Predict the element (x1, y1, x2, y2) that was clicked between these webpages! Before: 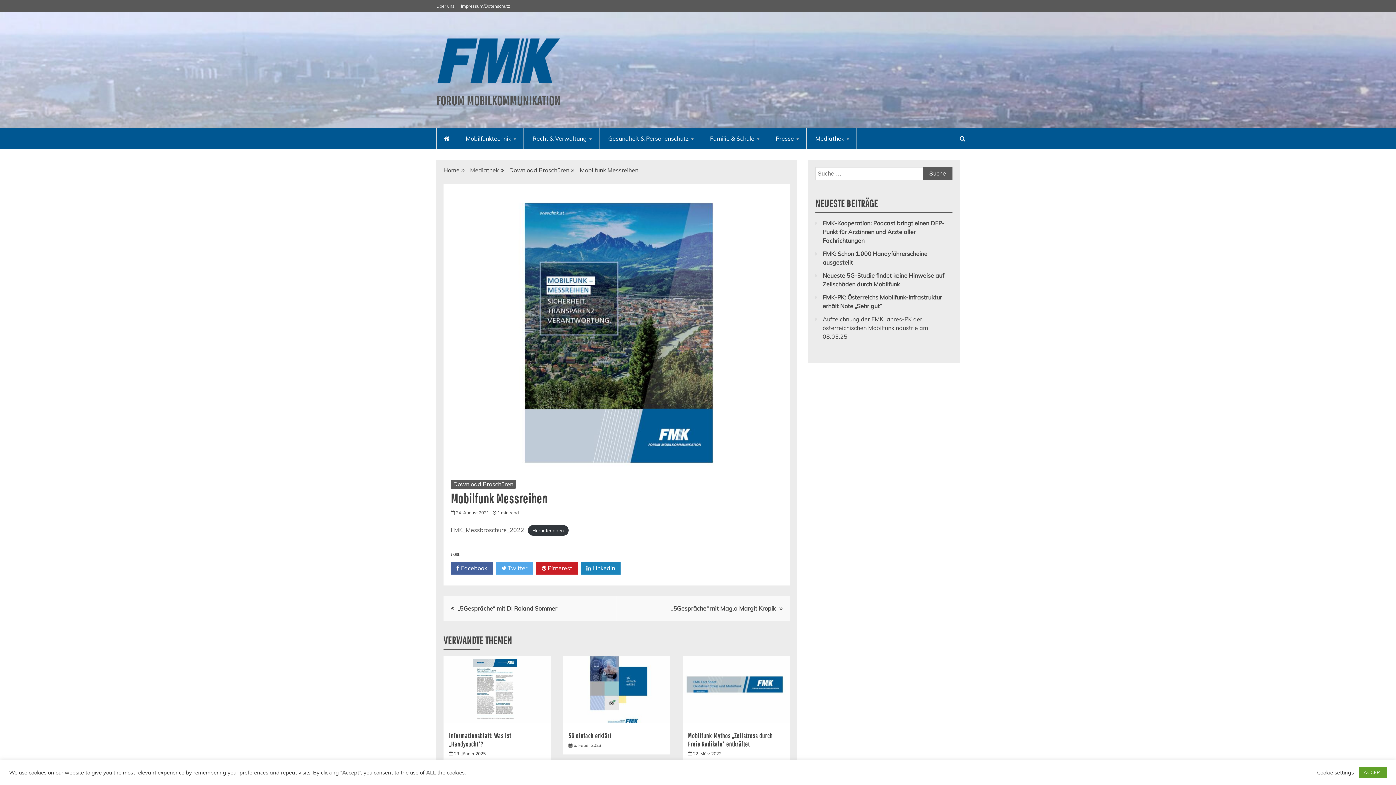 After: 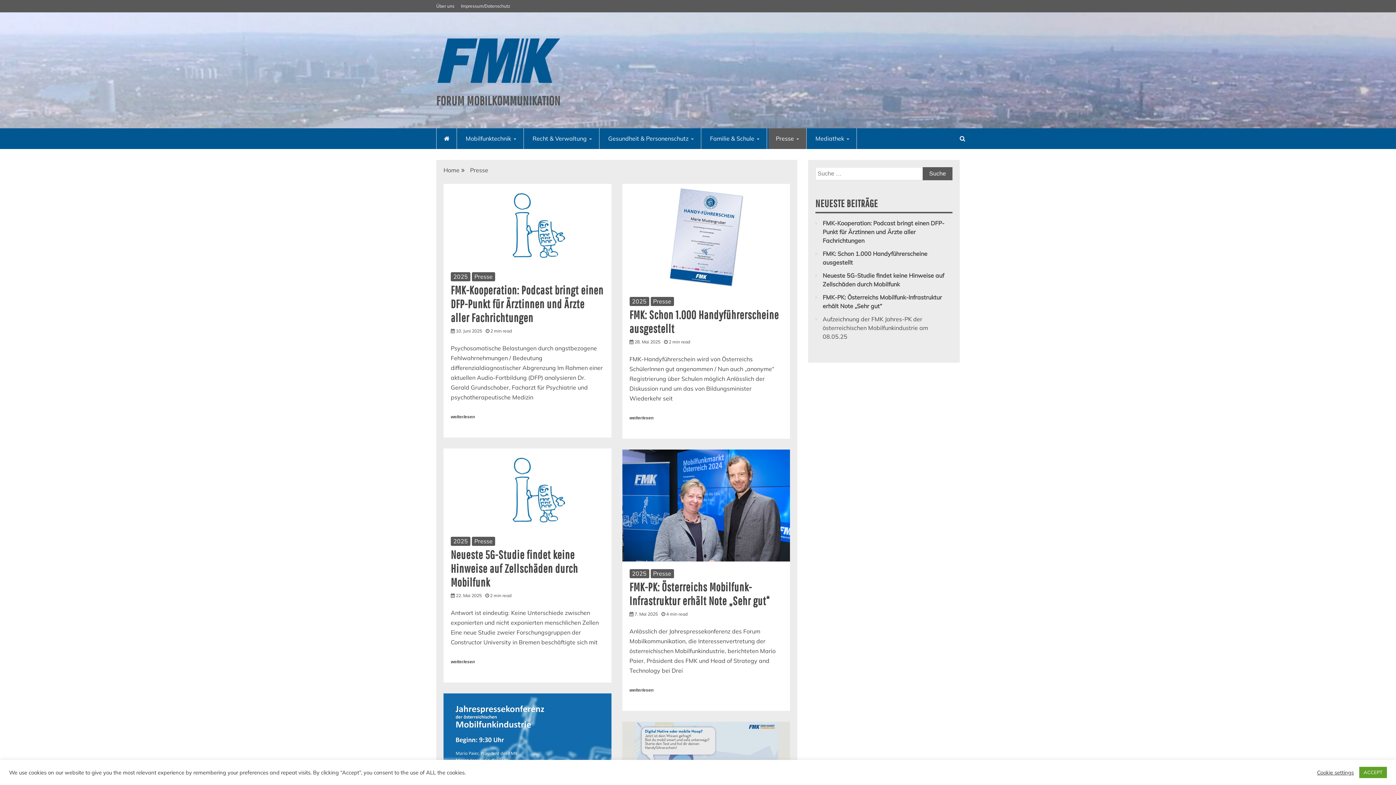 Action: label: Presse bbox: (768, 128, 806, 149)